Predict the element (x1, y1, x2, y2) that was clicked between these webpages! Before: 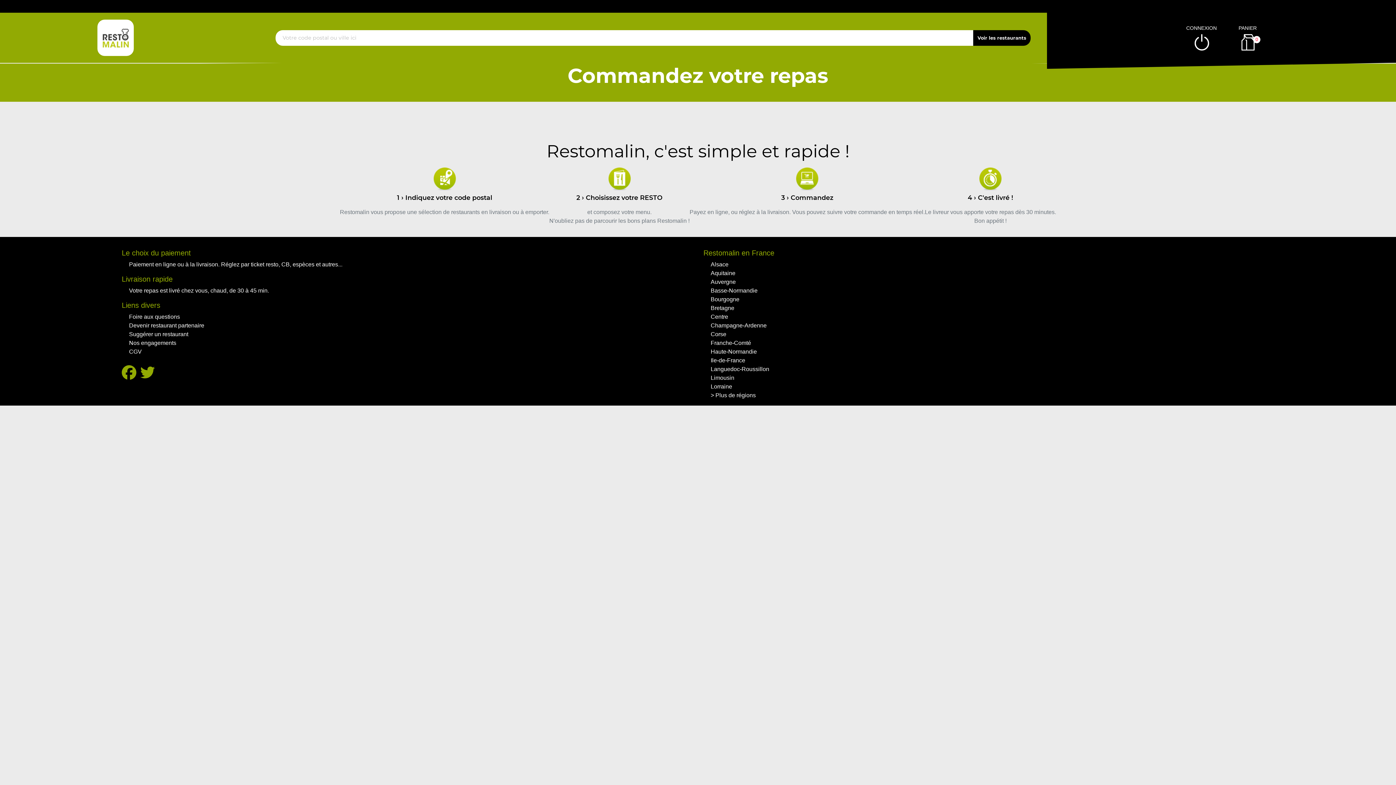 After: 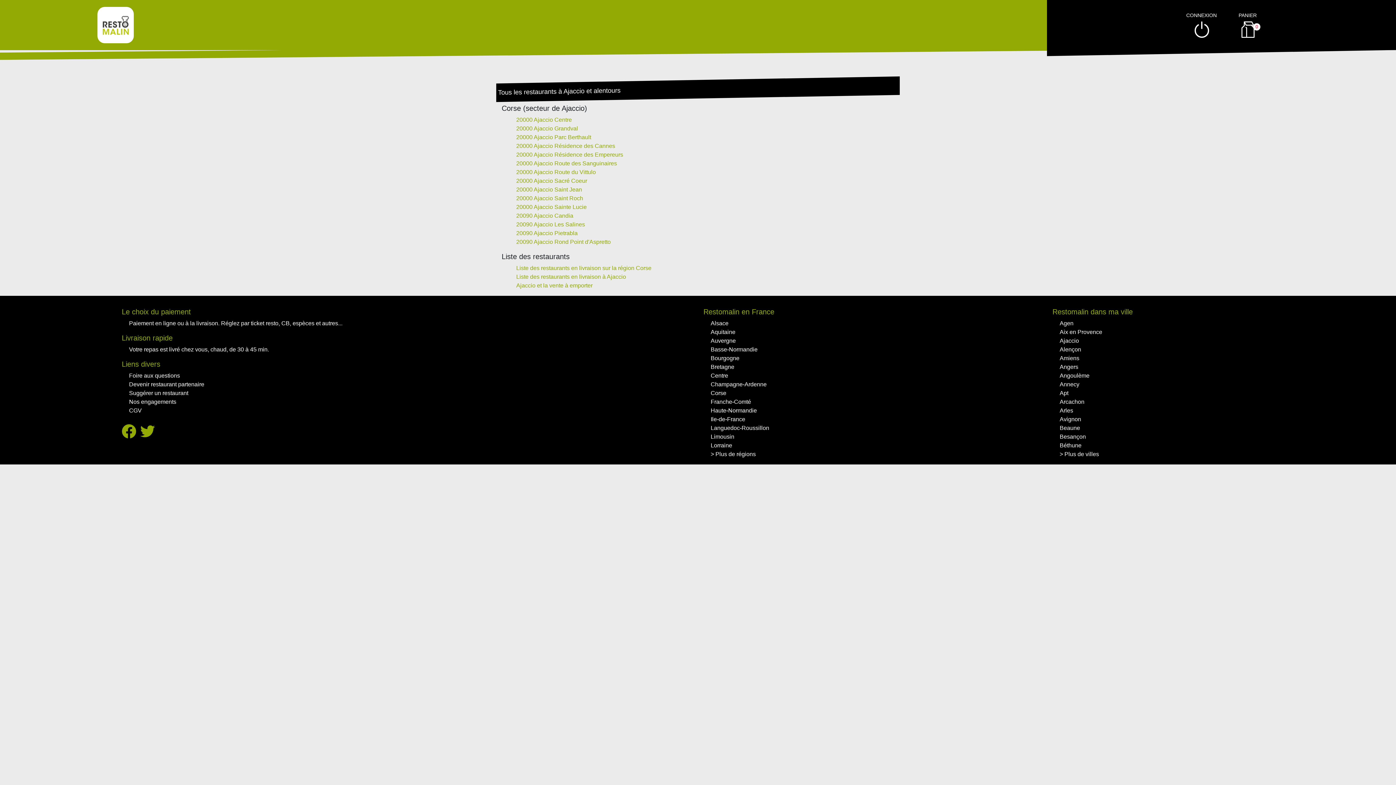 Action: bbox: (710, 331, 726, 337) label: Corse